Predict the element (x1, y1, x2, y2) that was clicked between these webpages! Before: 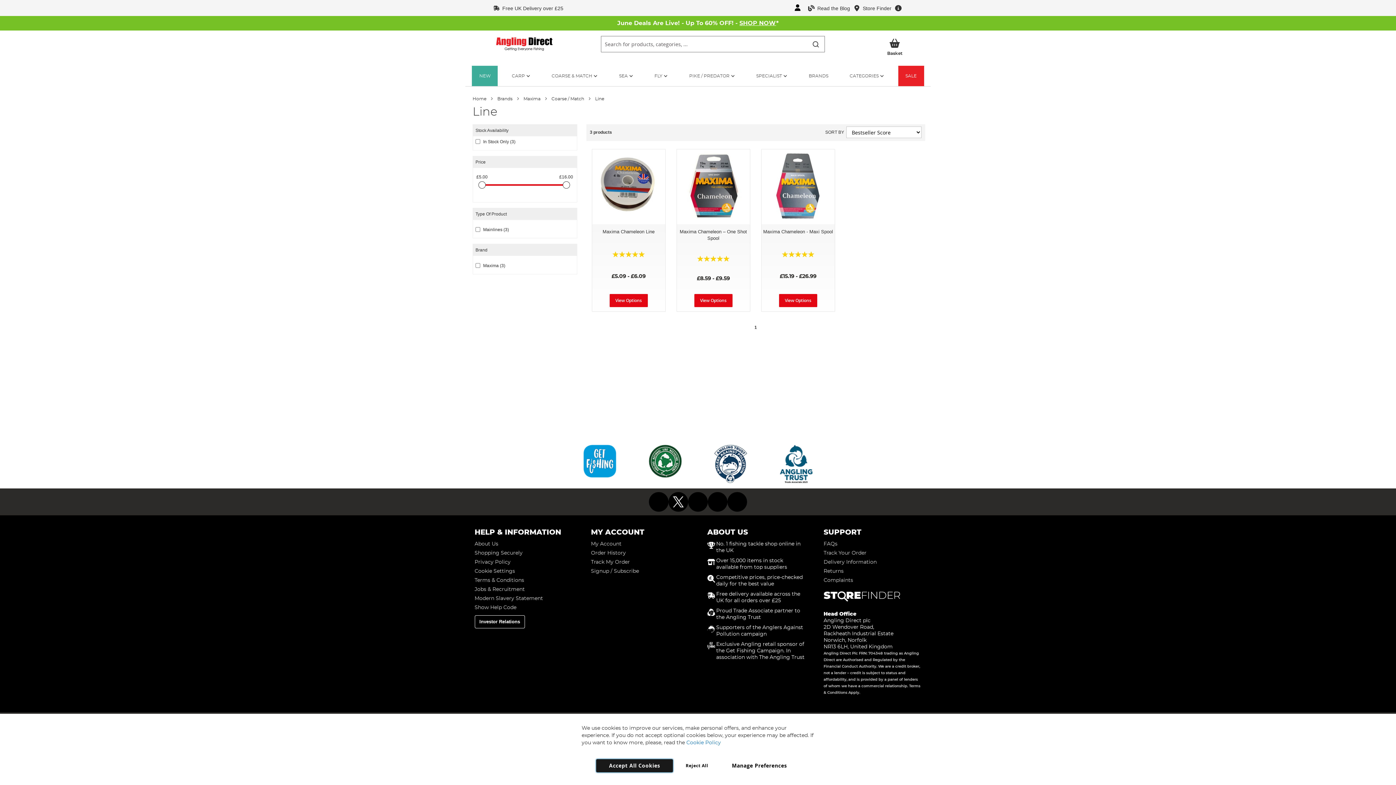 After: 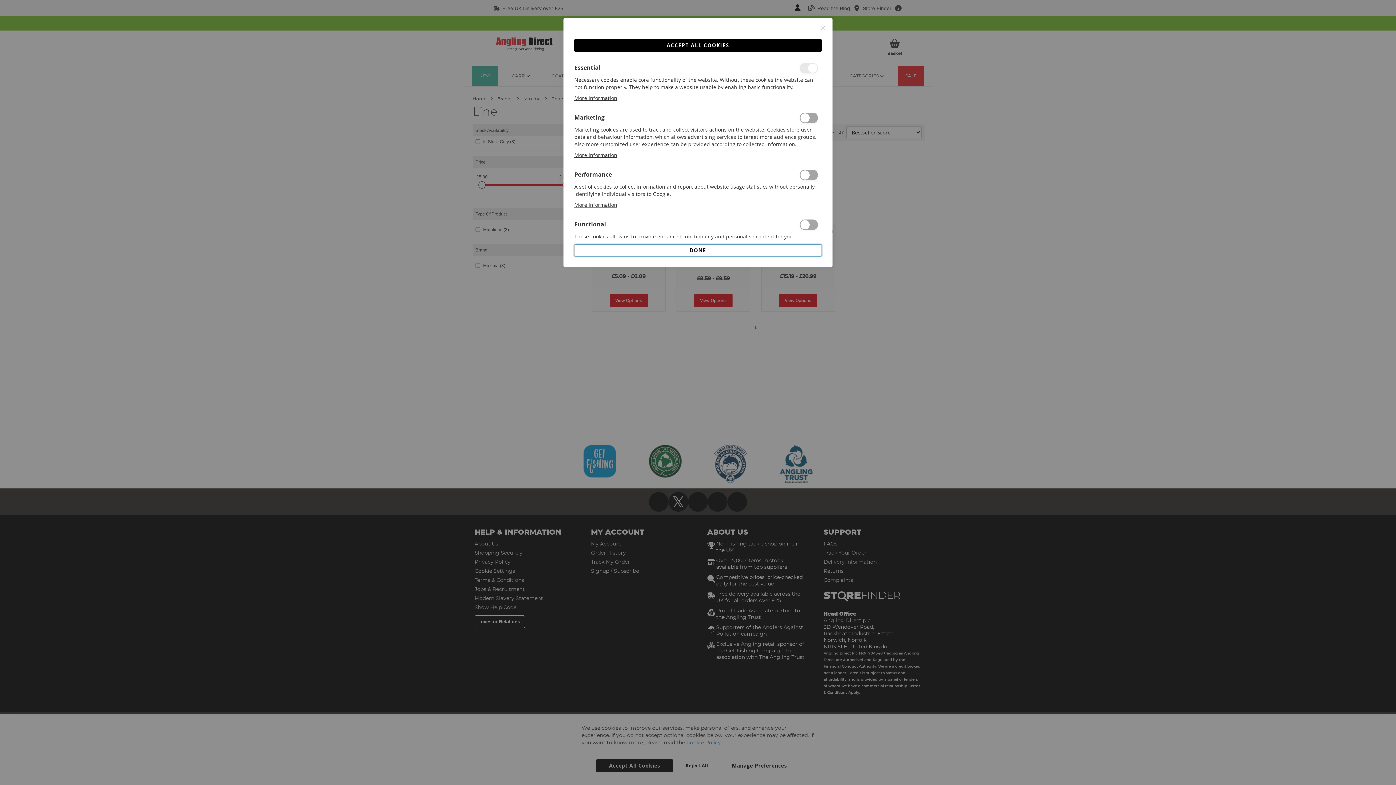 Action: bbox: (474, 569, 515, 574) label: Cookie Settings